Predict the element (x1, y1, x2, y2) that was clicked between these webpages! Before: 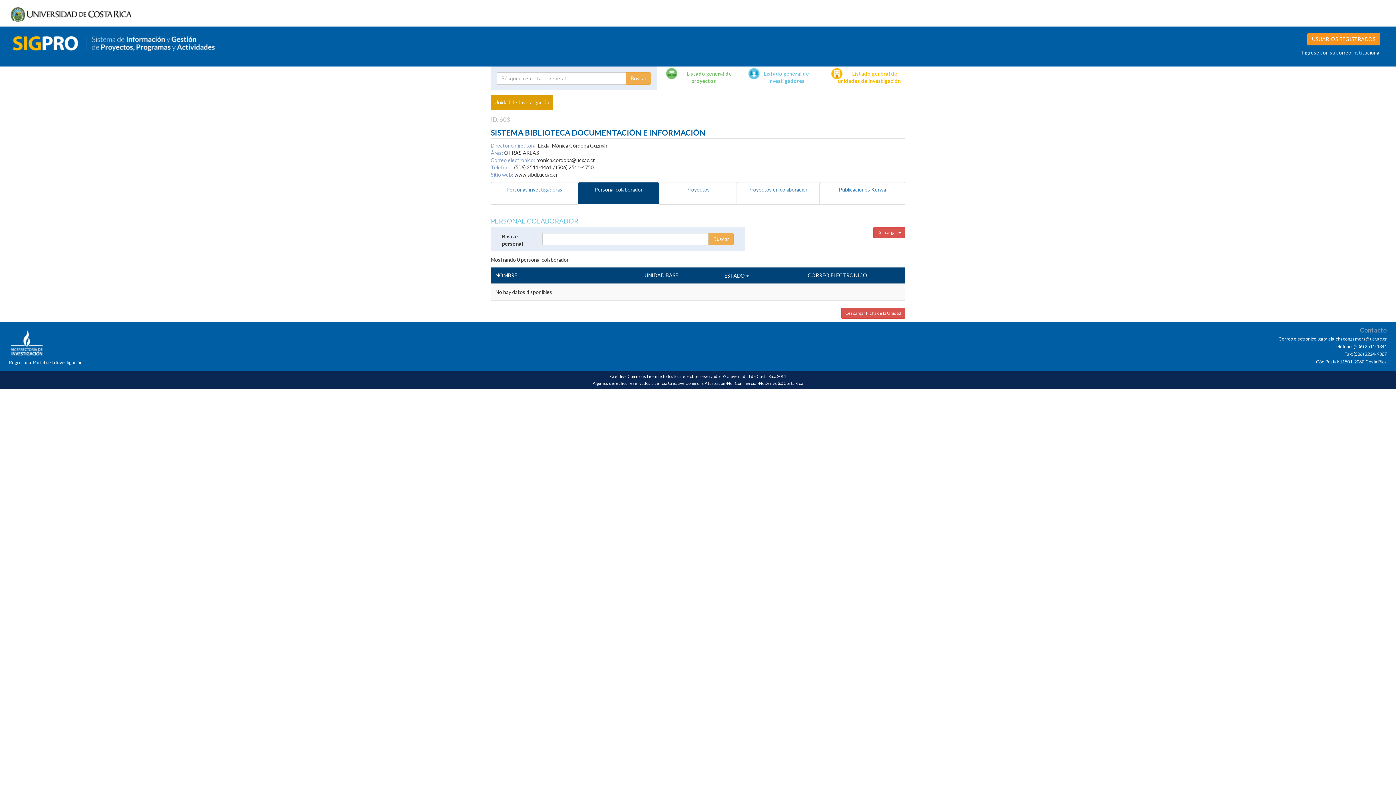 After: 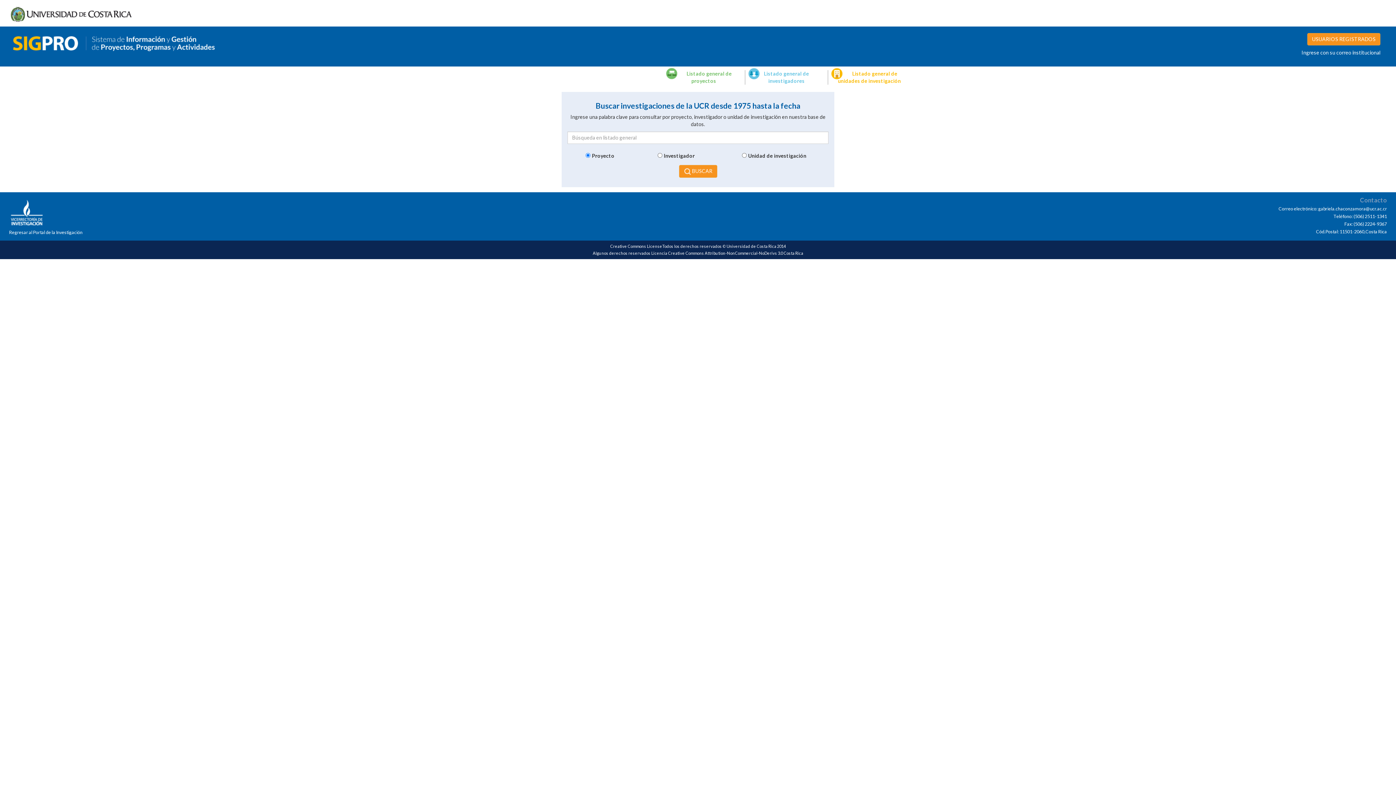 Action: bbox: (12, 39, 219, 45)